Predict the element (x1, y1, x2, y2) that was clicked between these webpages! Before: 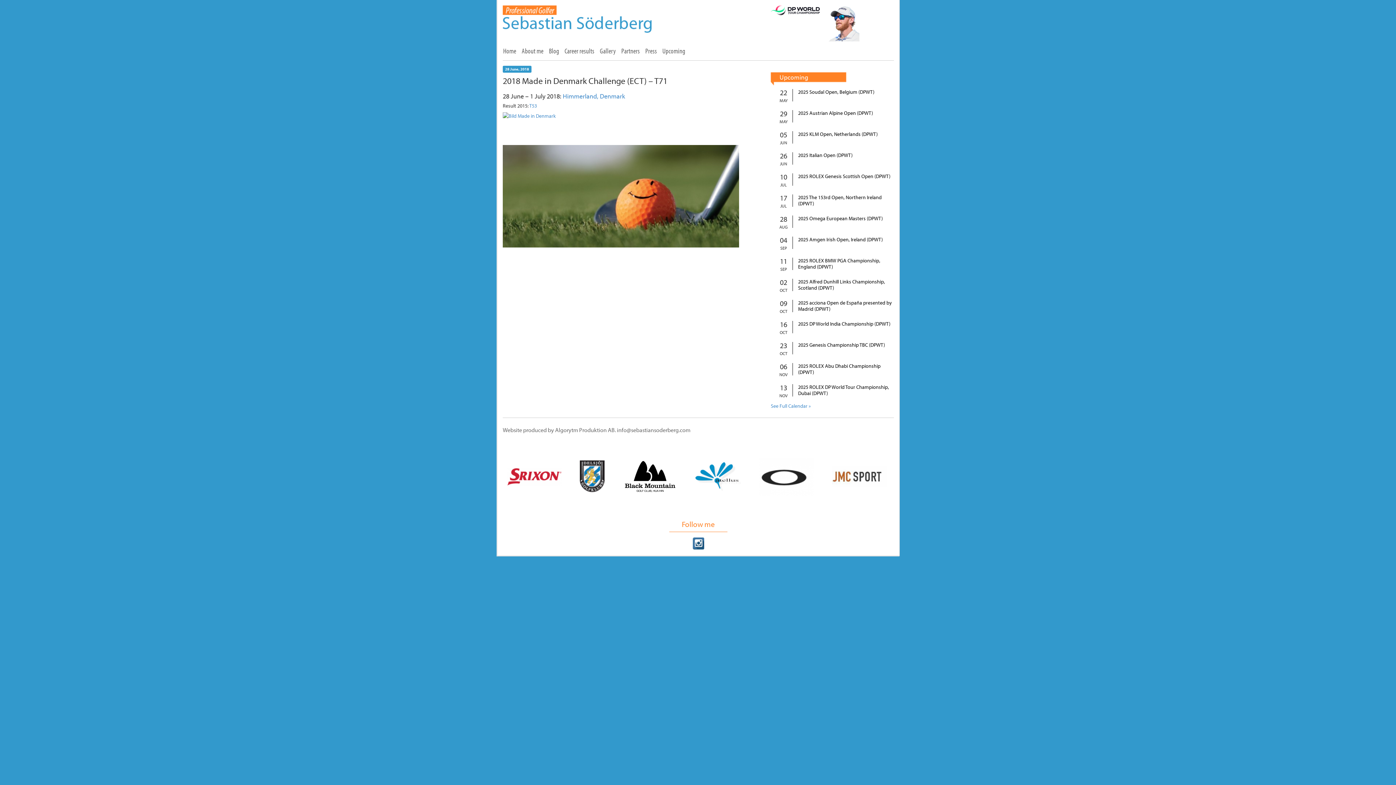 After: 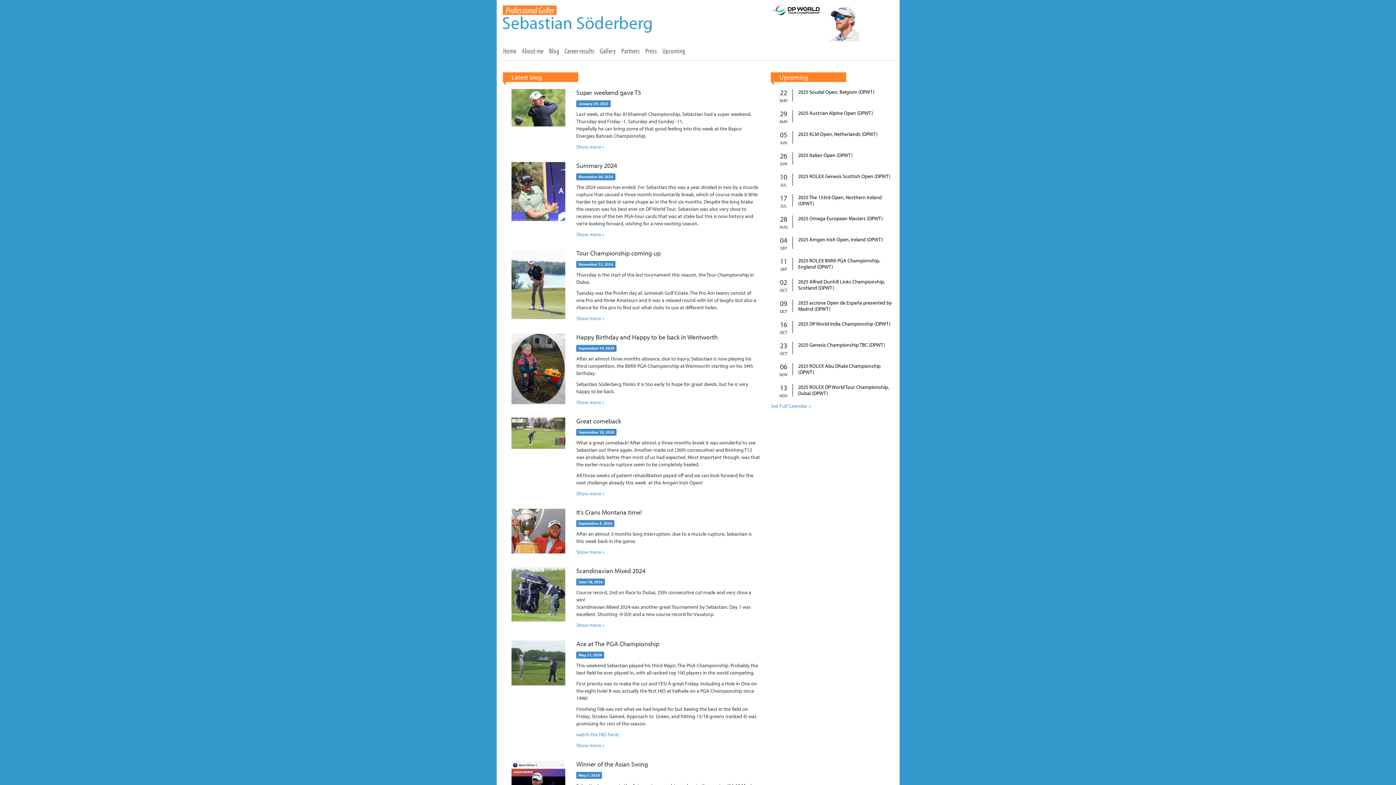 Action: label: Blog bbox: (549, 41, 559, 59)